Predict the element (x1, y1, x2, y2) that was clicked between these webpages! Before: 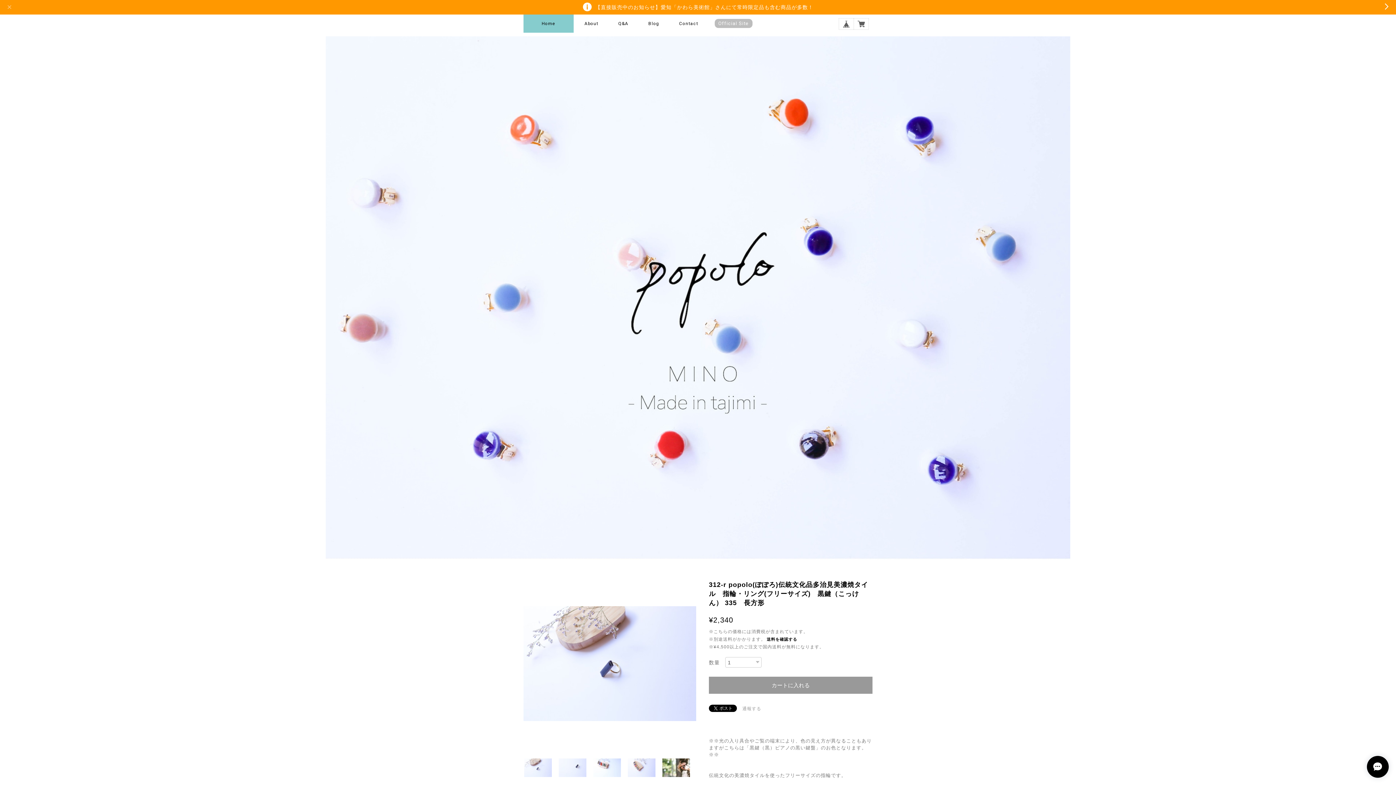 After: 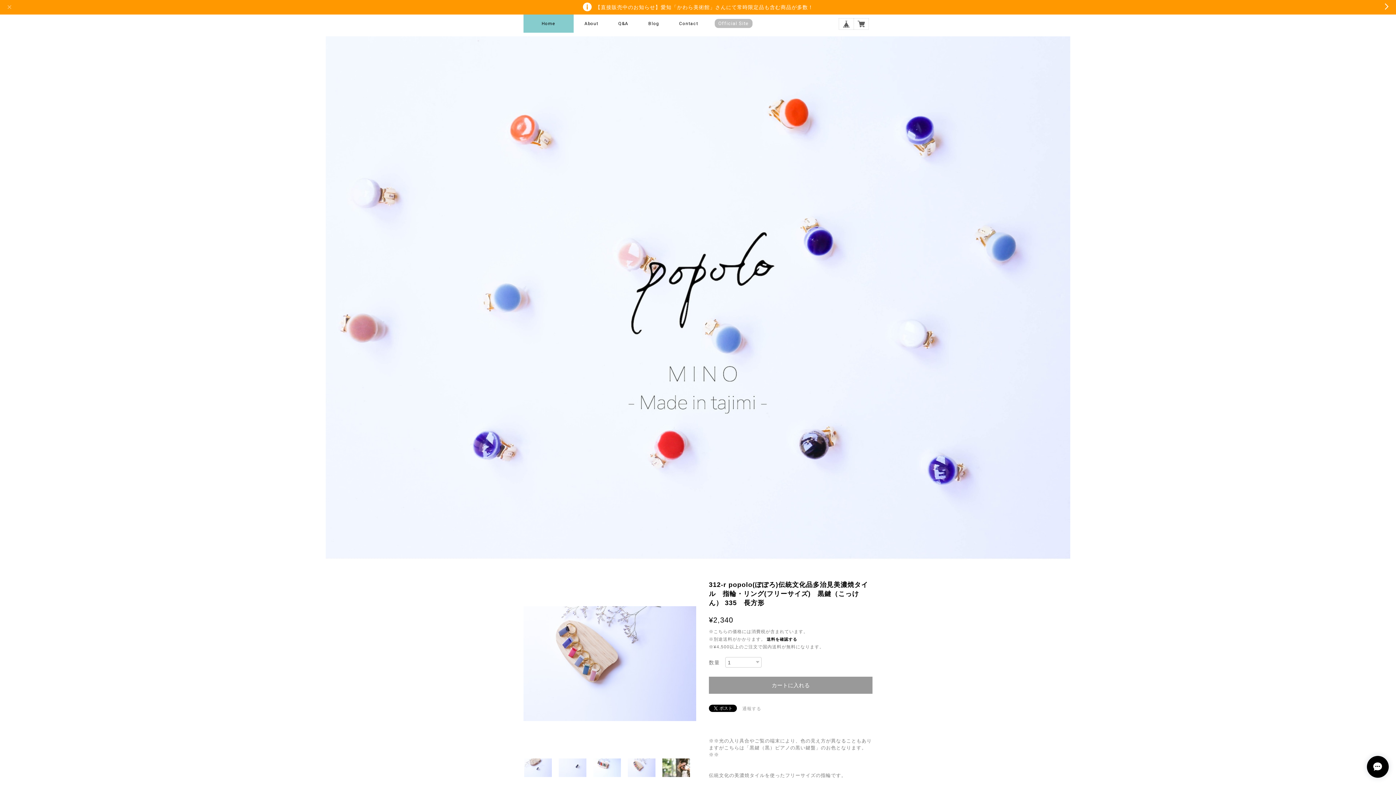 Action: bbox: (627, 753, 656, 782)